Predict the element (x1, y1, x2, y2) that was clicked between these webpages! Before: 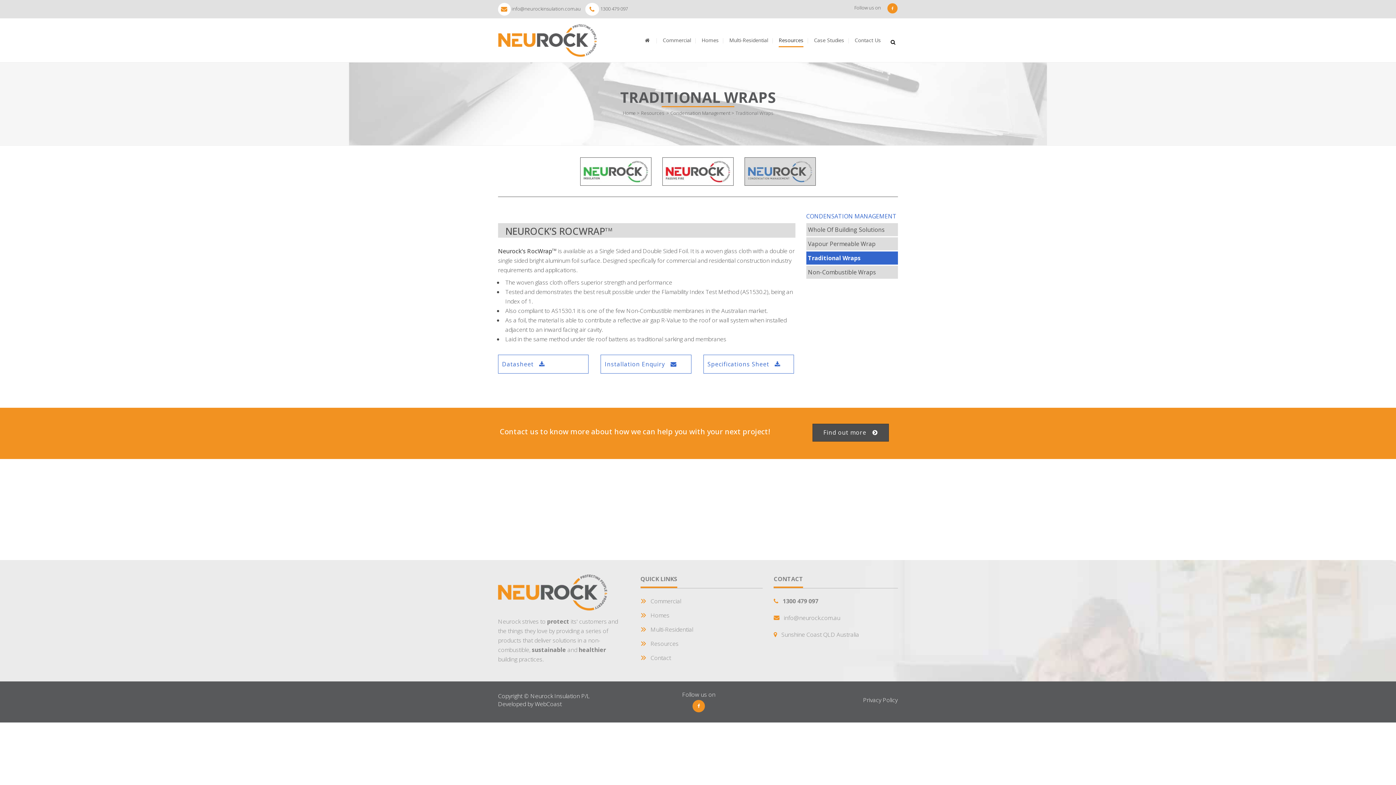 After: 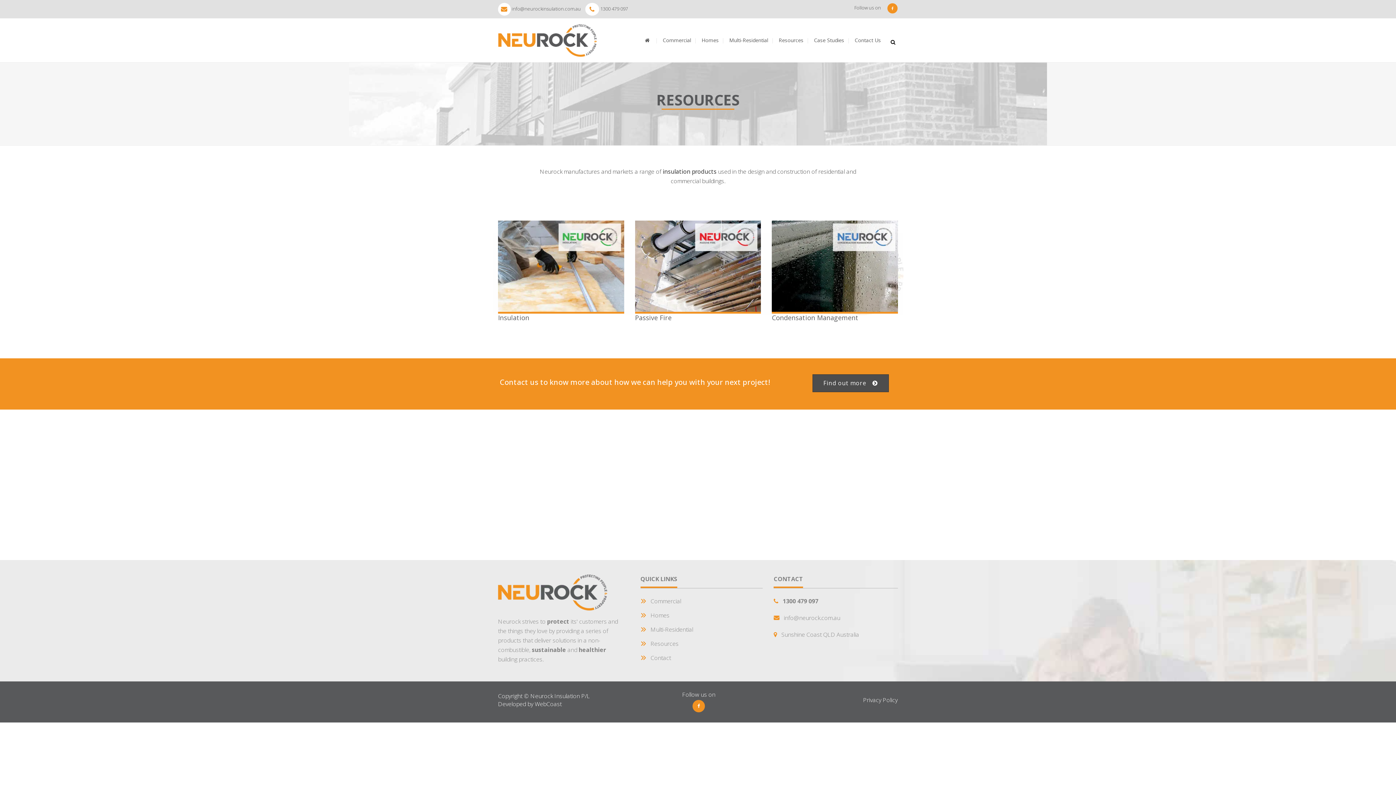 Action: label: Resources bbox: (641, 109, 664, 116)